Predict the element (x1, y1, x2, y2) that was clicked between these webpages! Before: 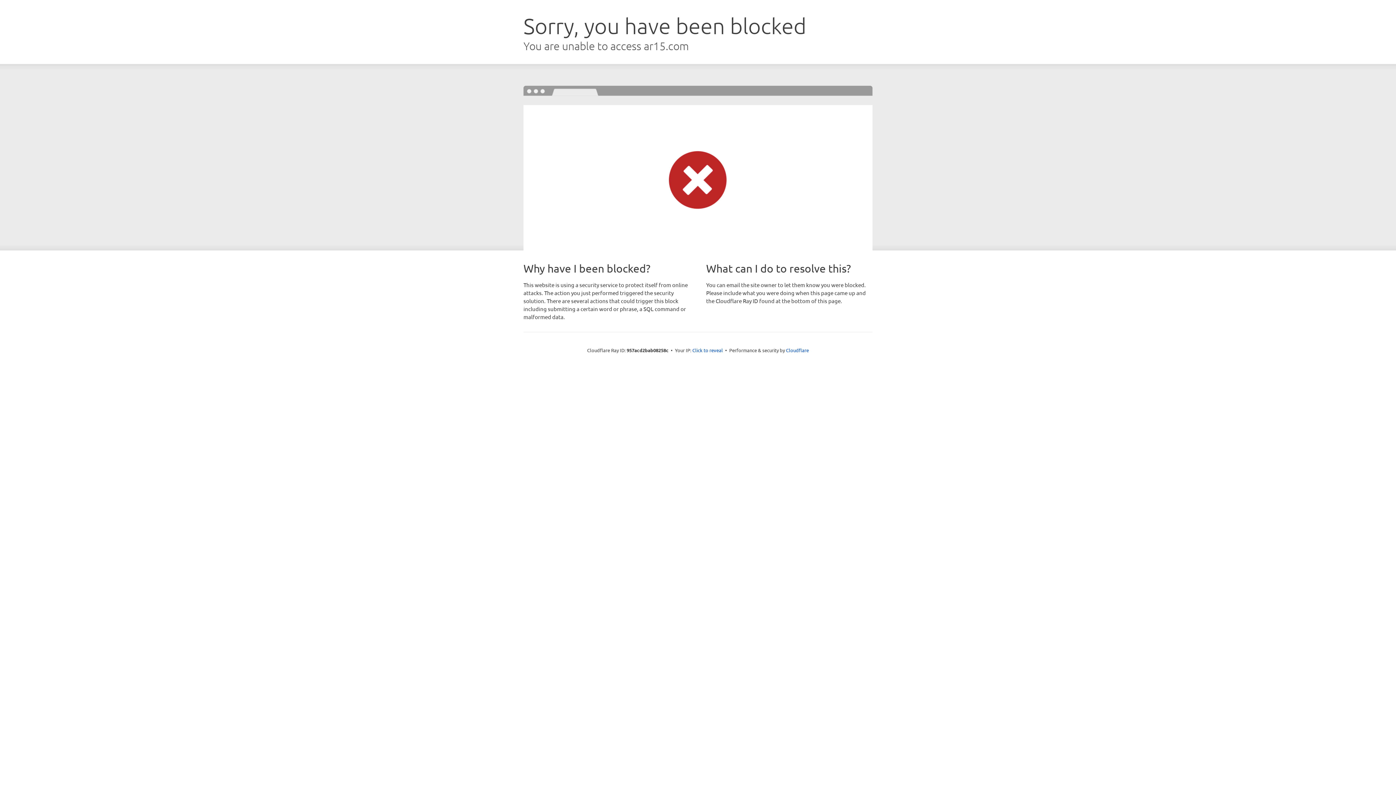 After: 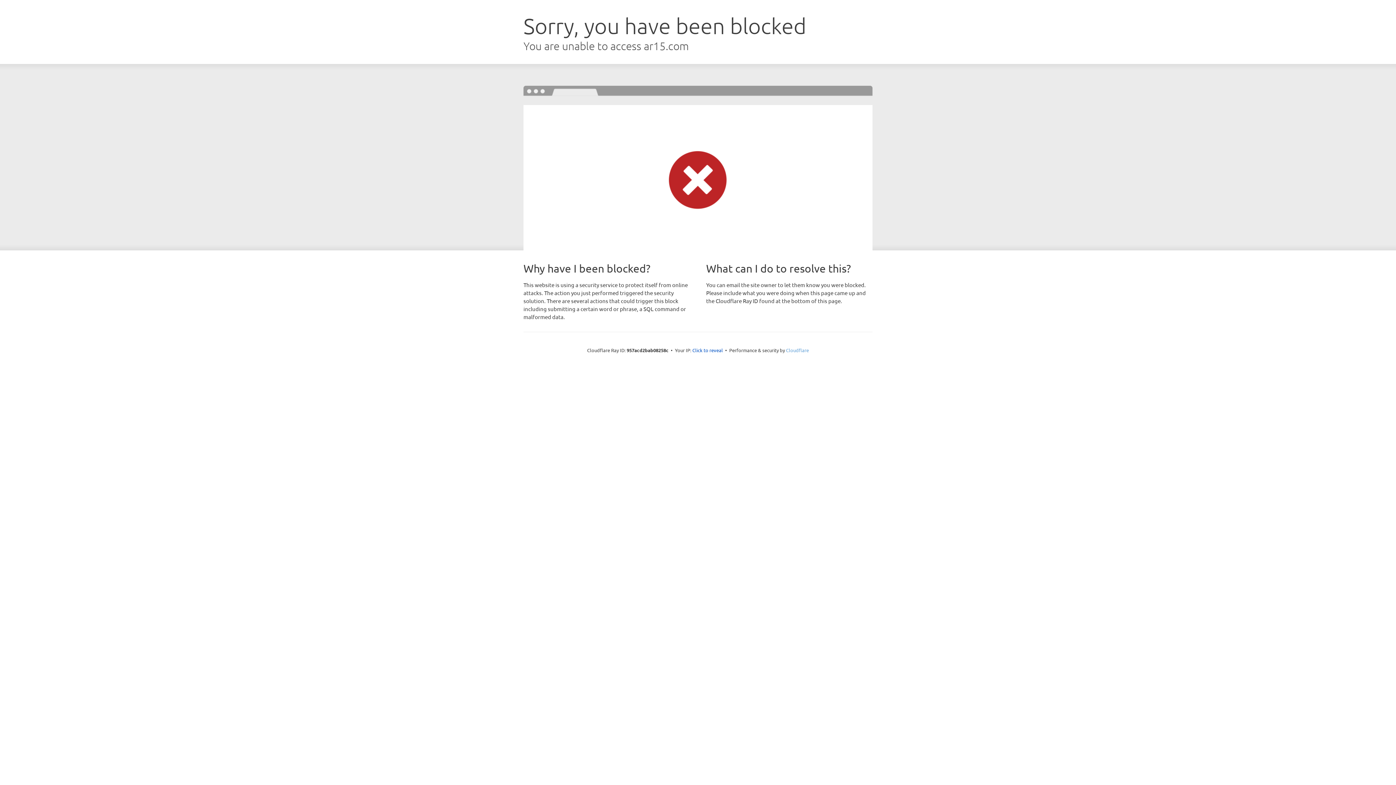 Action: label: Cloudflare bbox: (786, 347, 809, 353)